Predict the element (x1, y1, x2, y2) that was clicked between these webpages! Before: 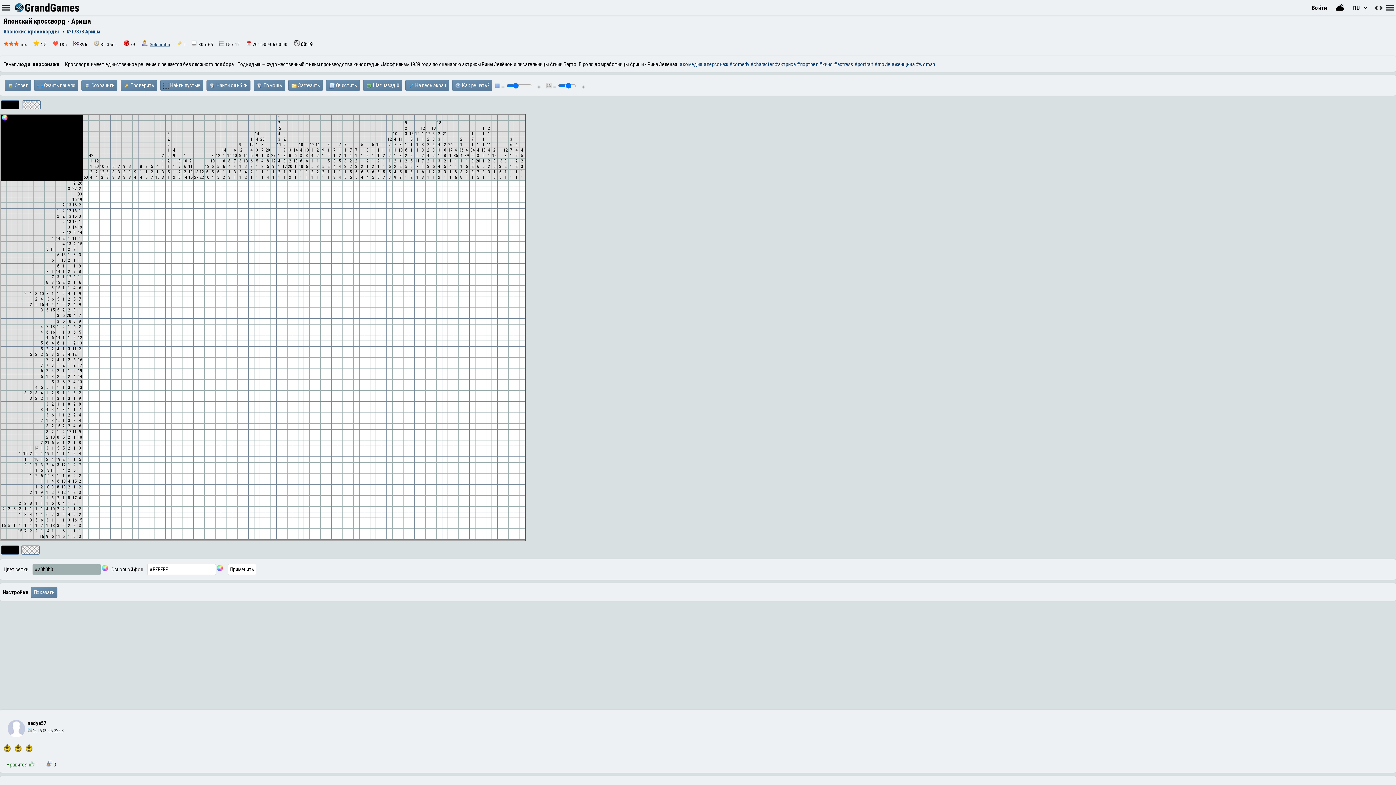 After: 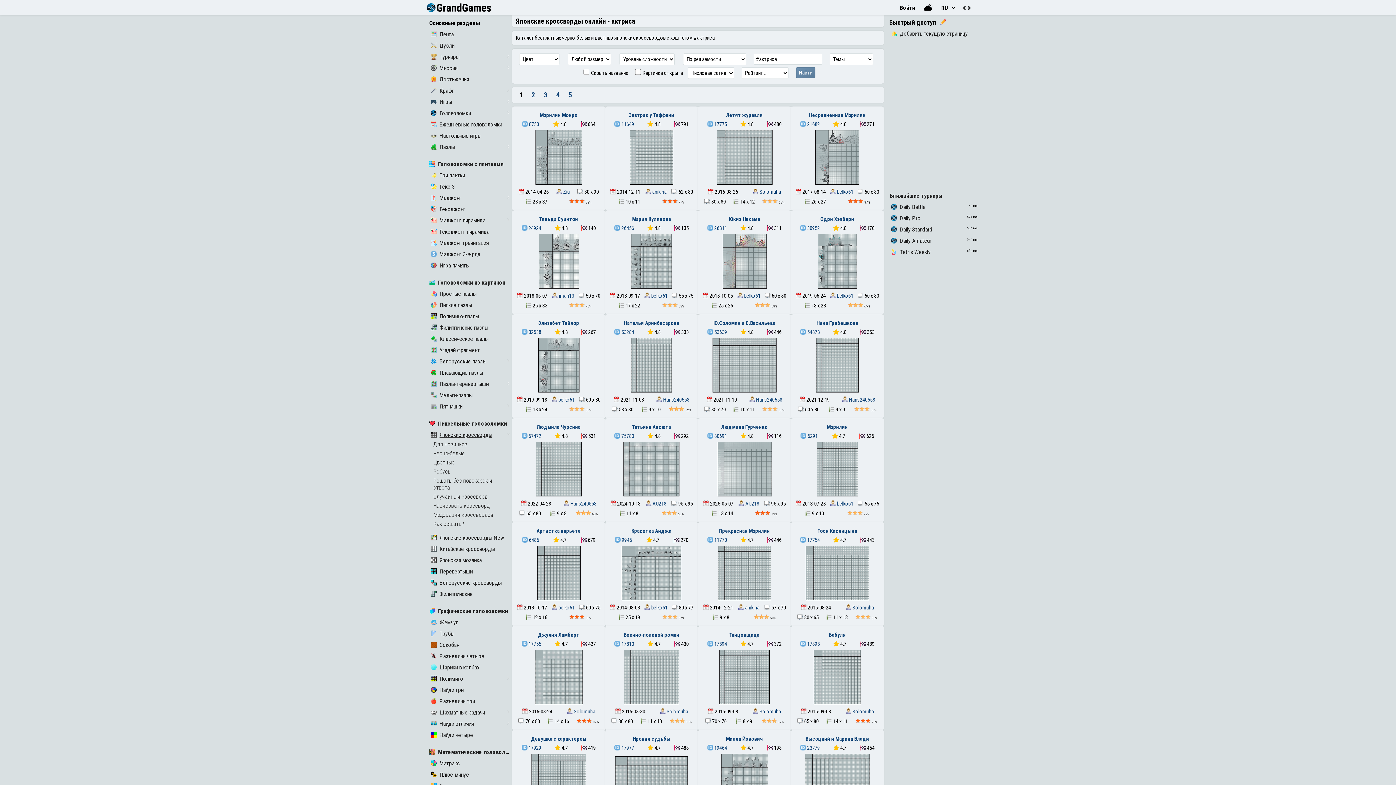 Action: label: #актриса bbox: (774, 61, 796, 67)